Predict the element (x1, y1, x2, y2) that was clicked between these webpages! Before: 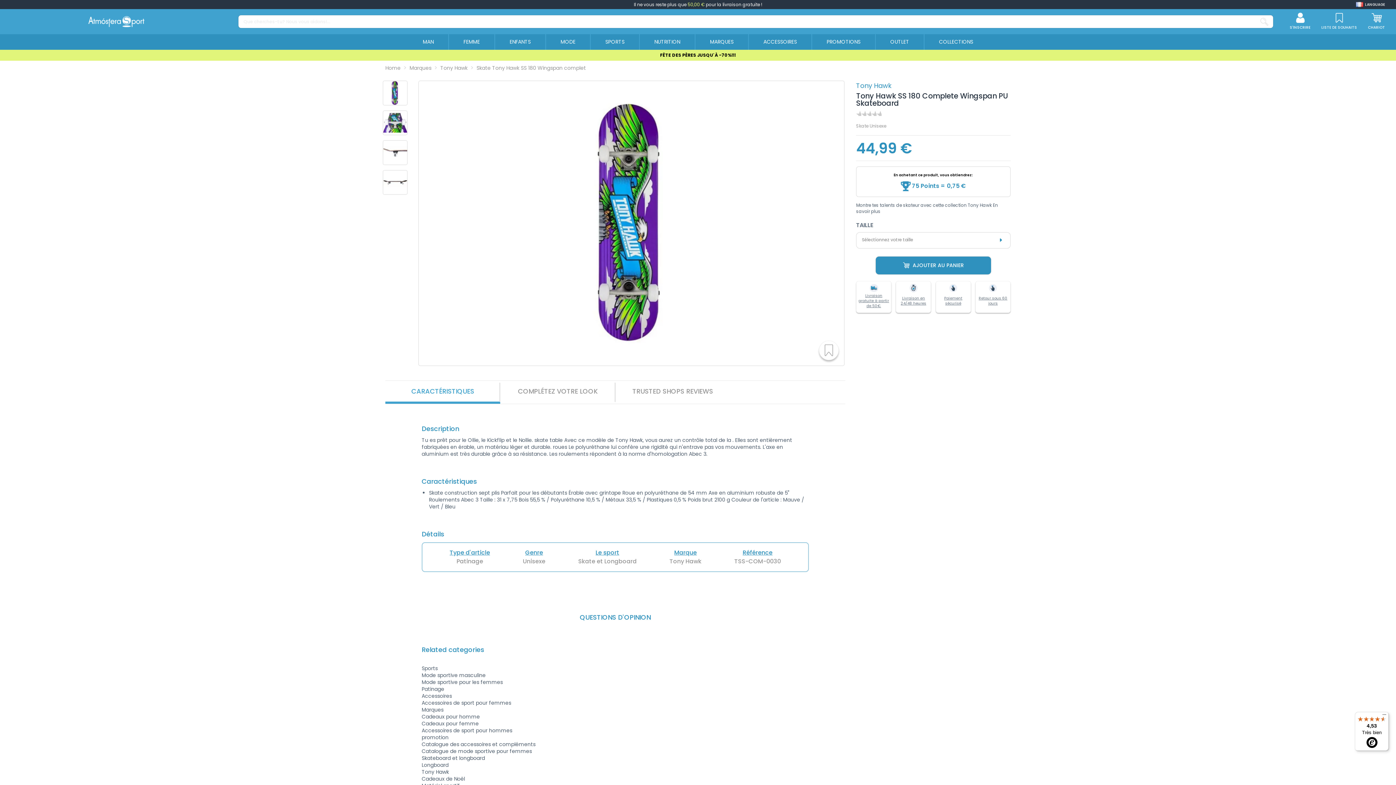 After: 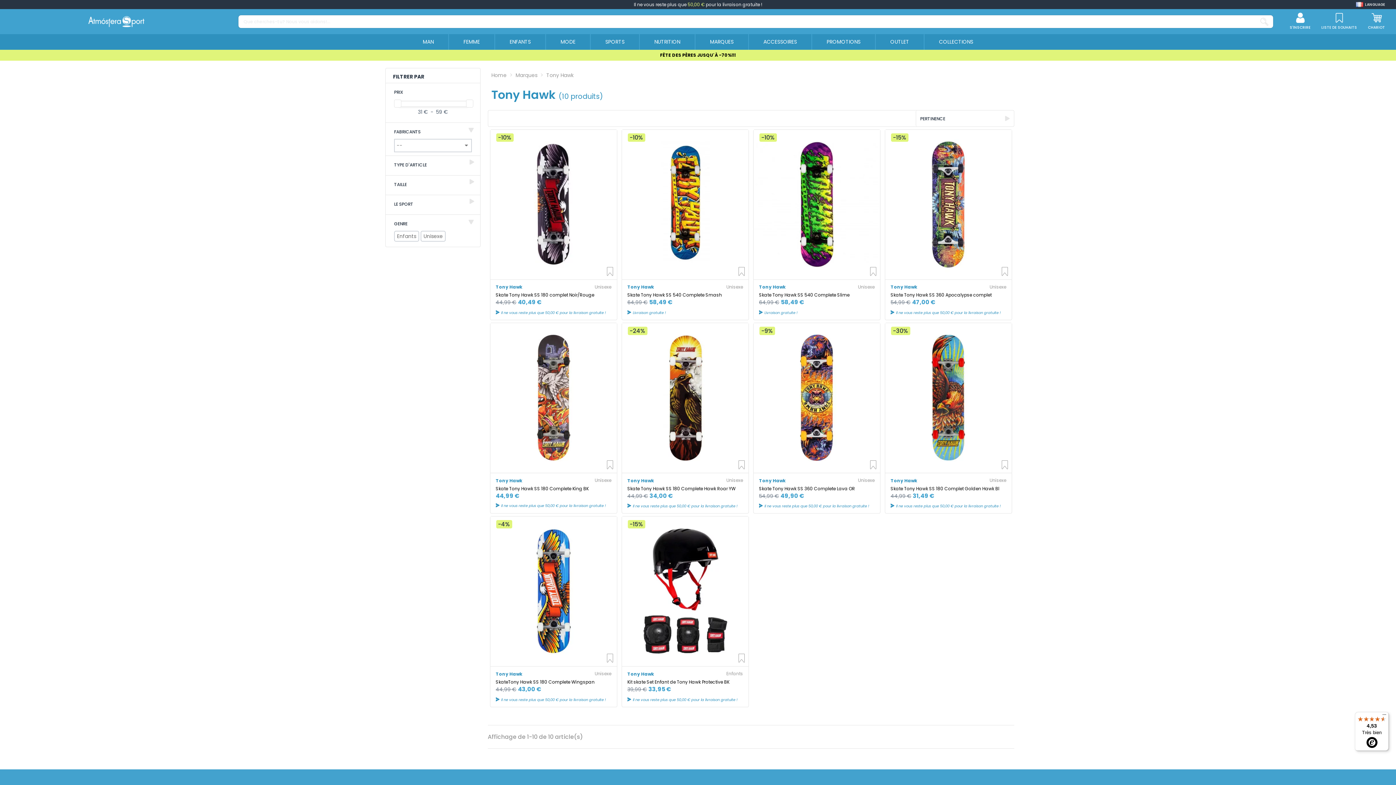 Action: bbox: (856, 81, 891, 92) label: Tony Hawk